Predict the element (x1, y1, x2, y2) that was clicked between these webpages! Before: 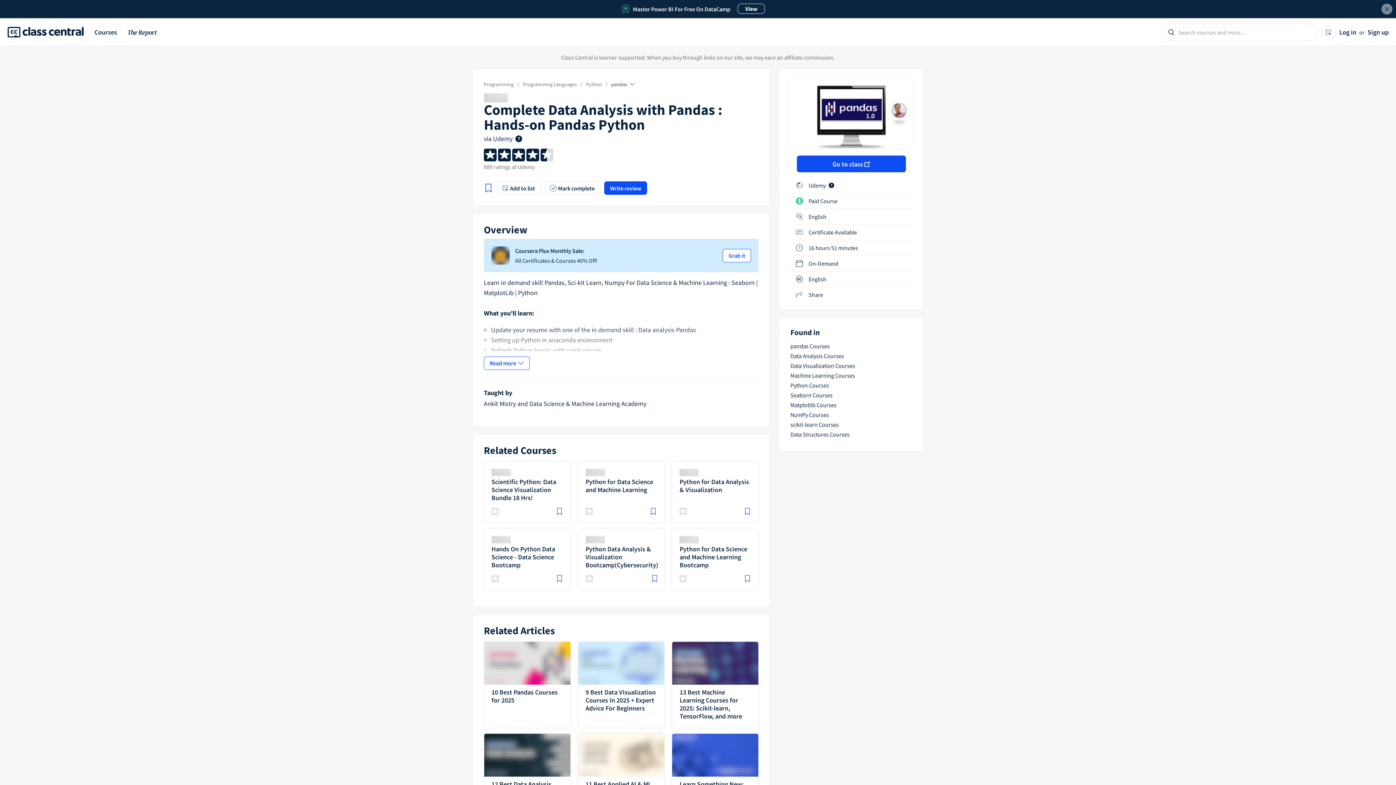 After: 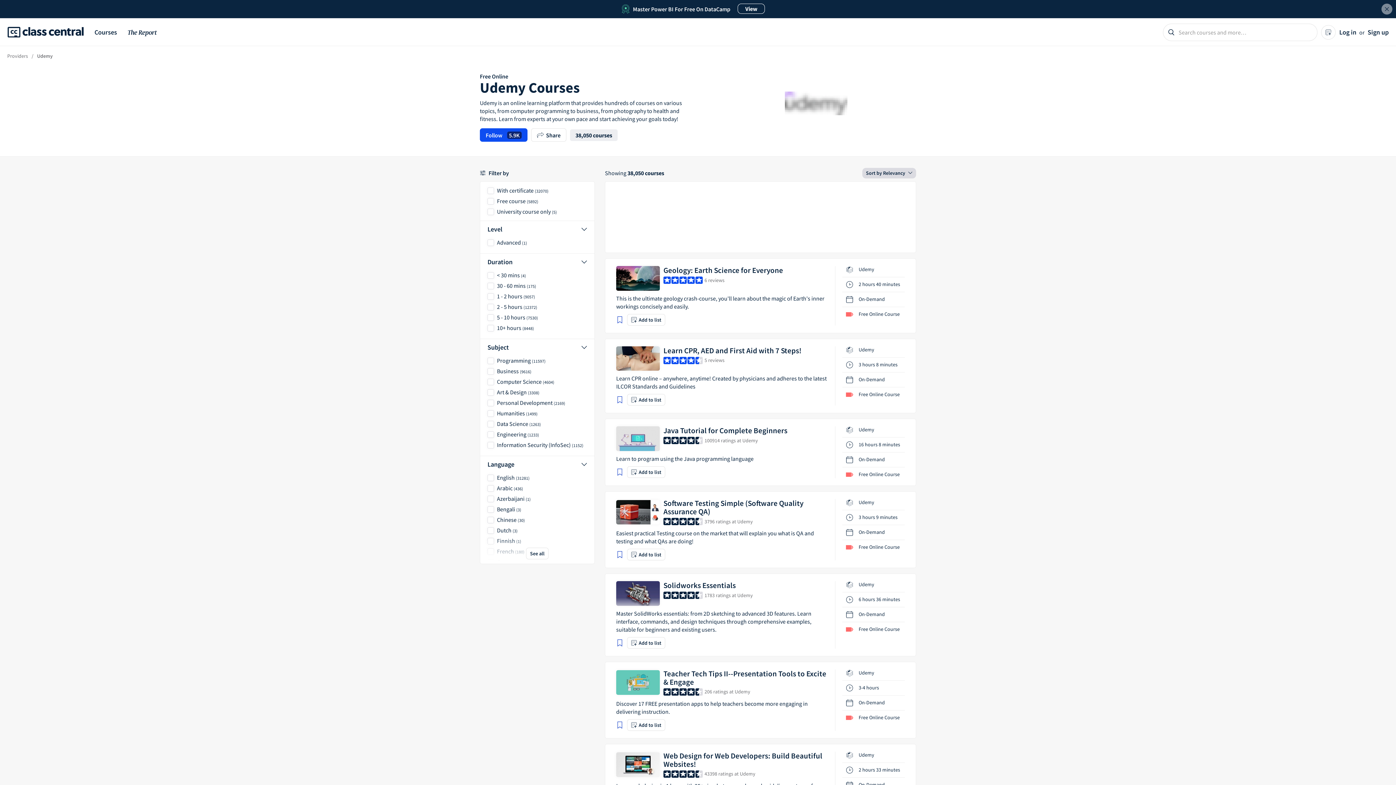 Action: label: Udemy  bbox: (808, 181, 826, 189)